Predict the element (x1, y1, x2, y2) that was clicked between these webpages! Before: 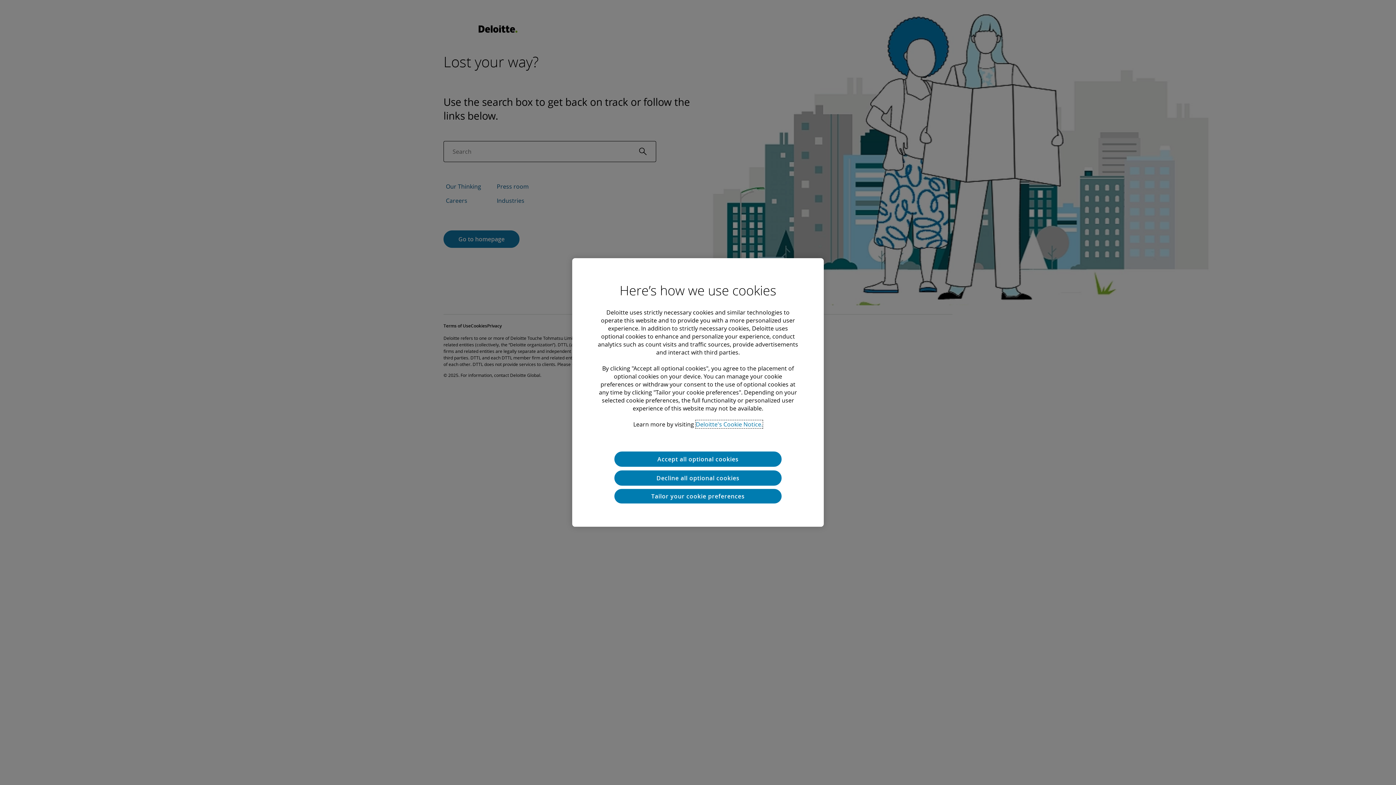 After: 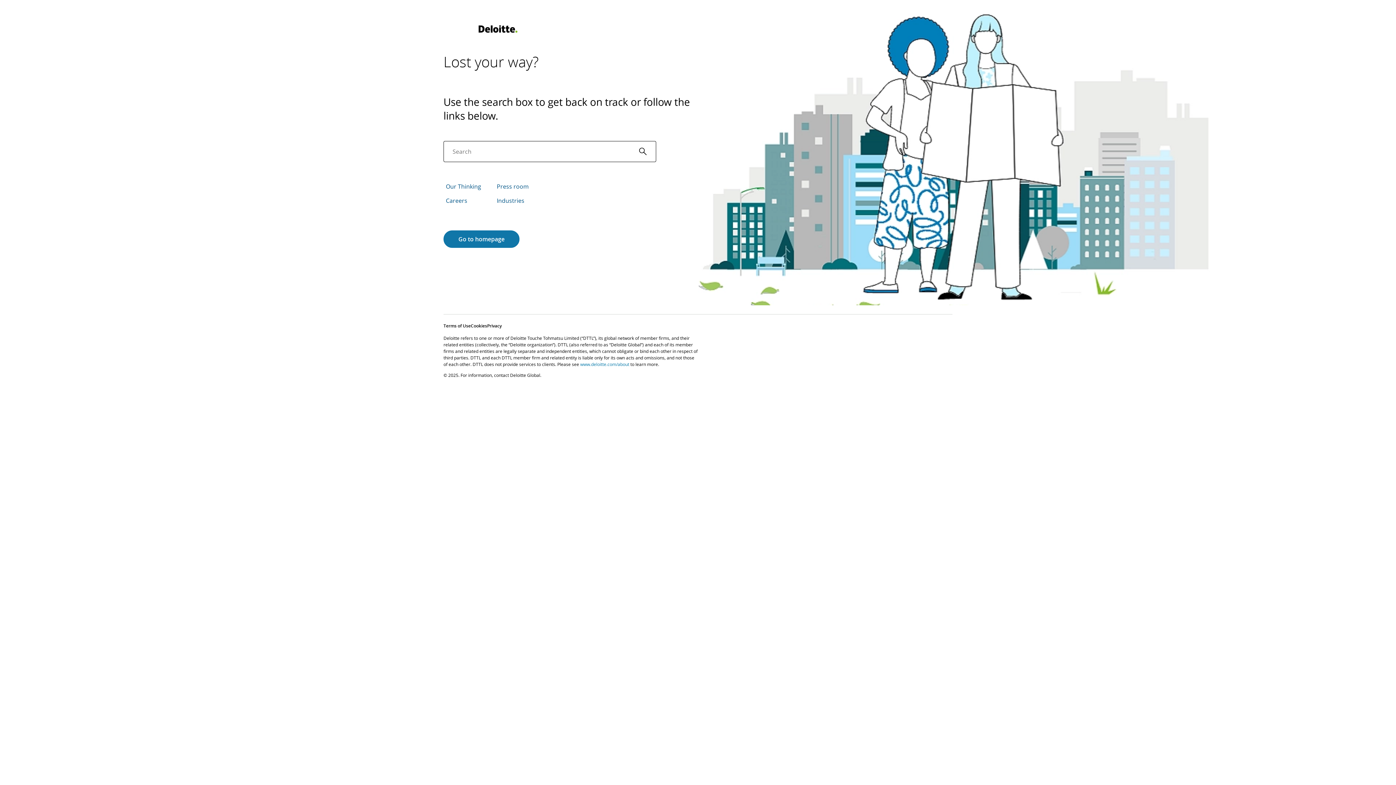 Action: label: Accept all optional cookies bbox: (614, 451, 781, 467)